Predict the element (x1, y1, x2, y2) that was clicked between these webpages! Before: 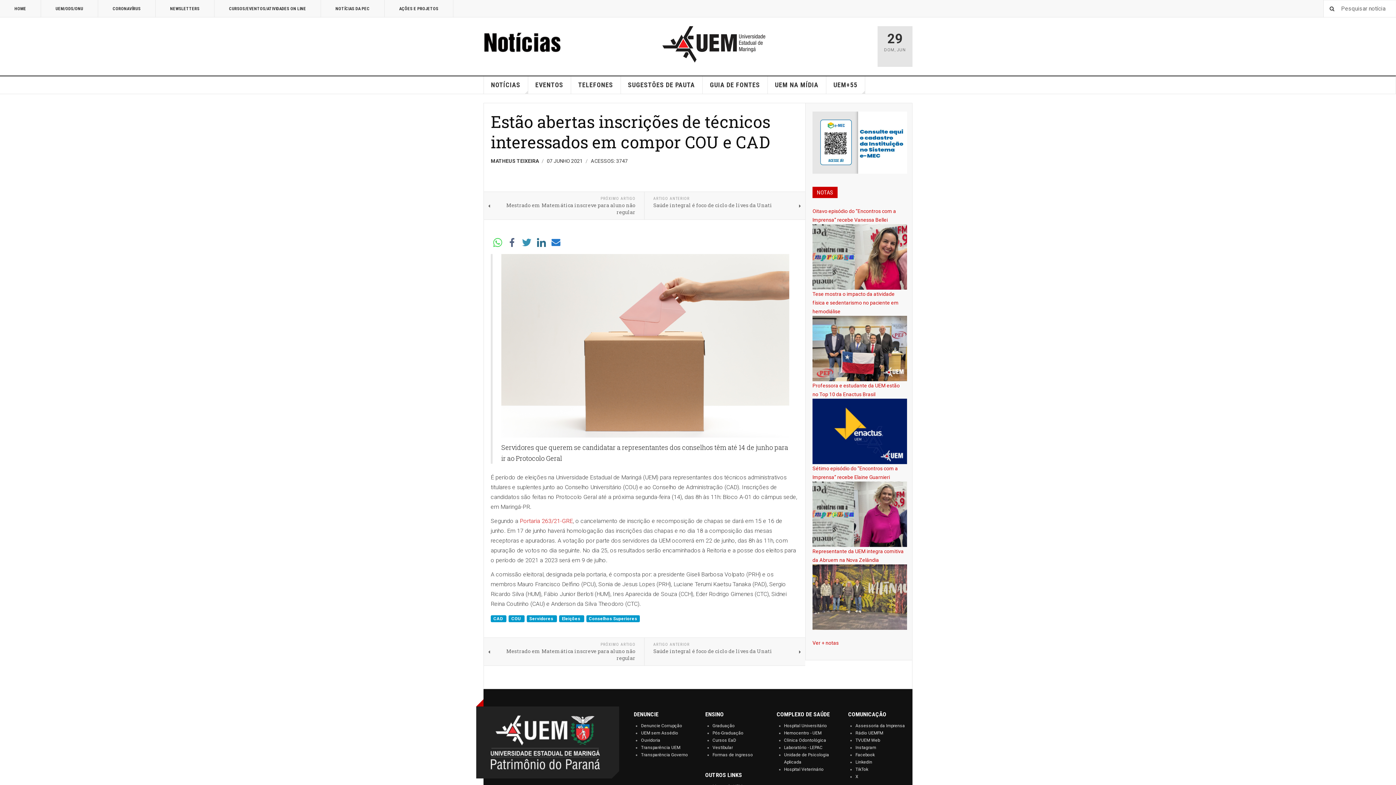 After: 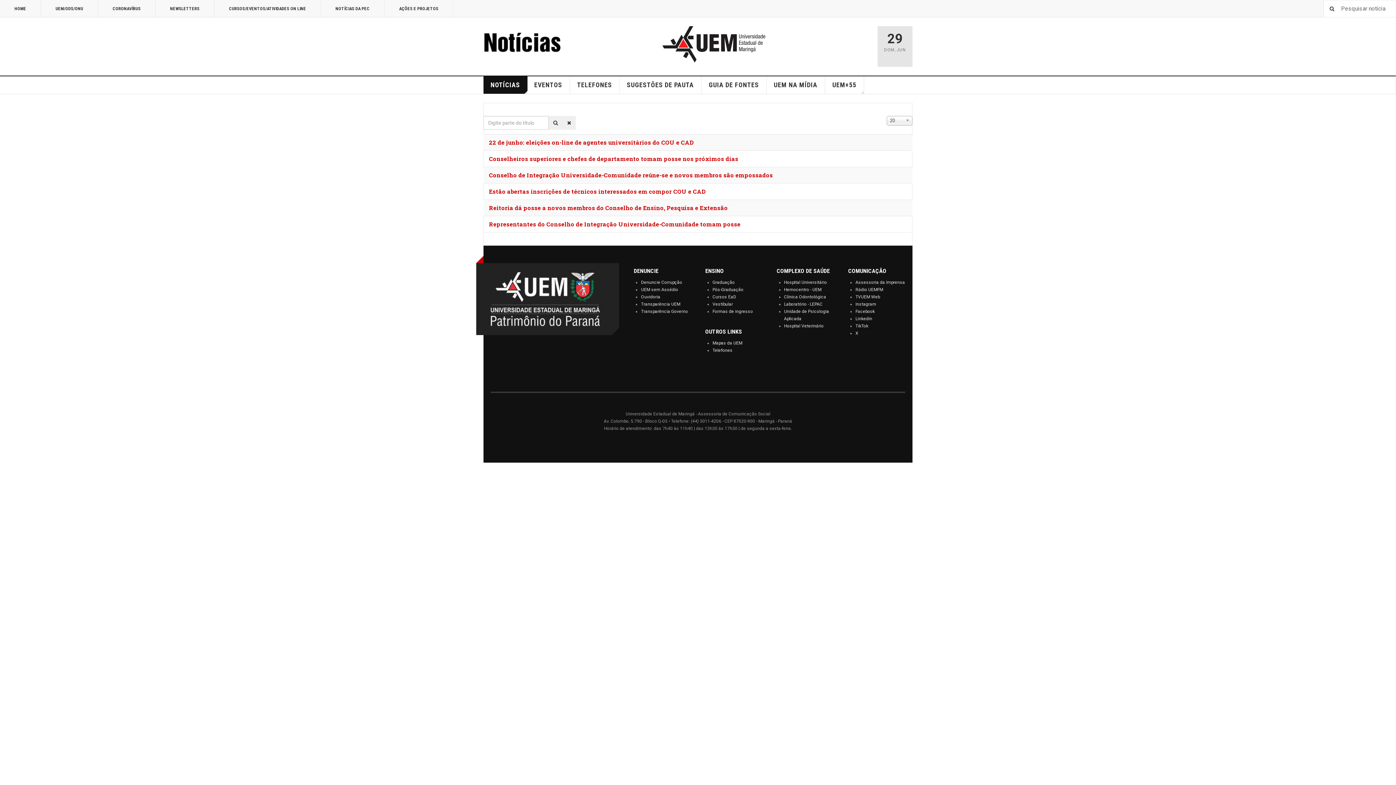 Action: bbox: (586, 615, 639, 622) label: Conselhos Superiores